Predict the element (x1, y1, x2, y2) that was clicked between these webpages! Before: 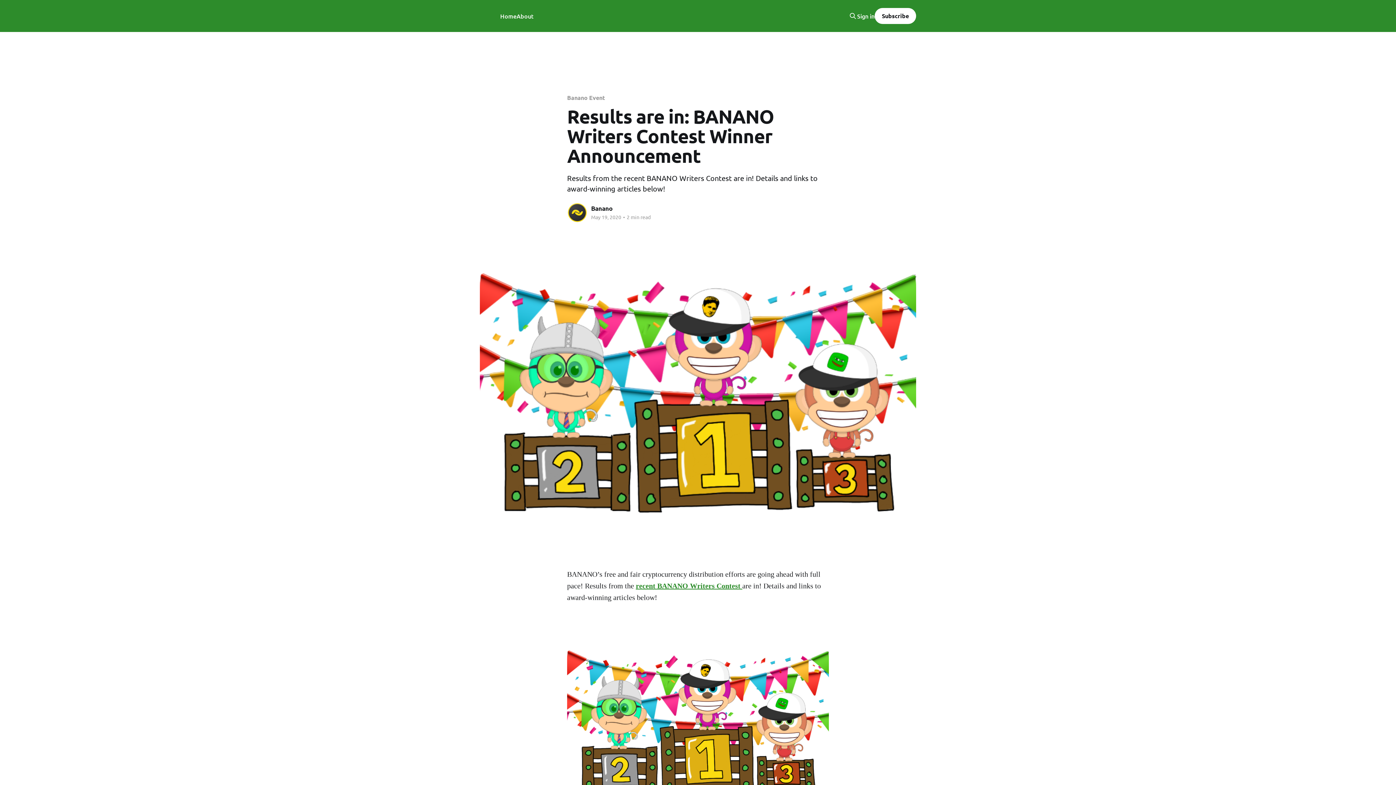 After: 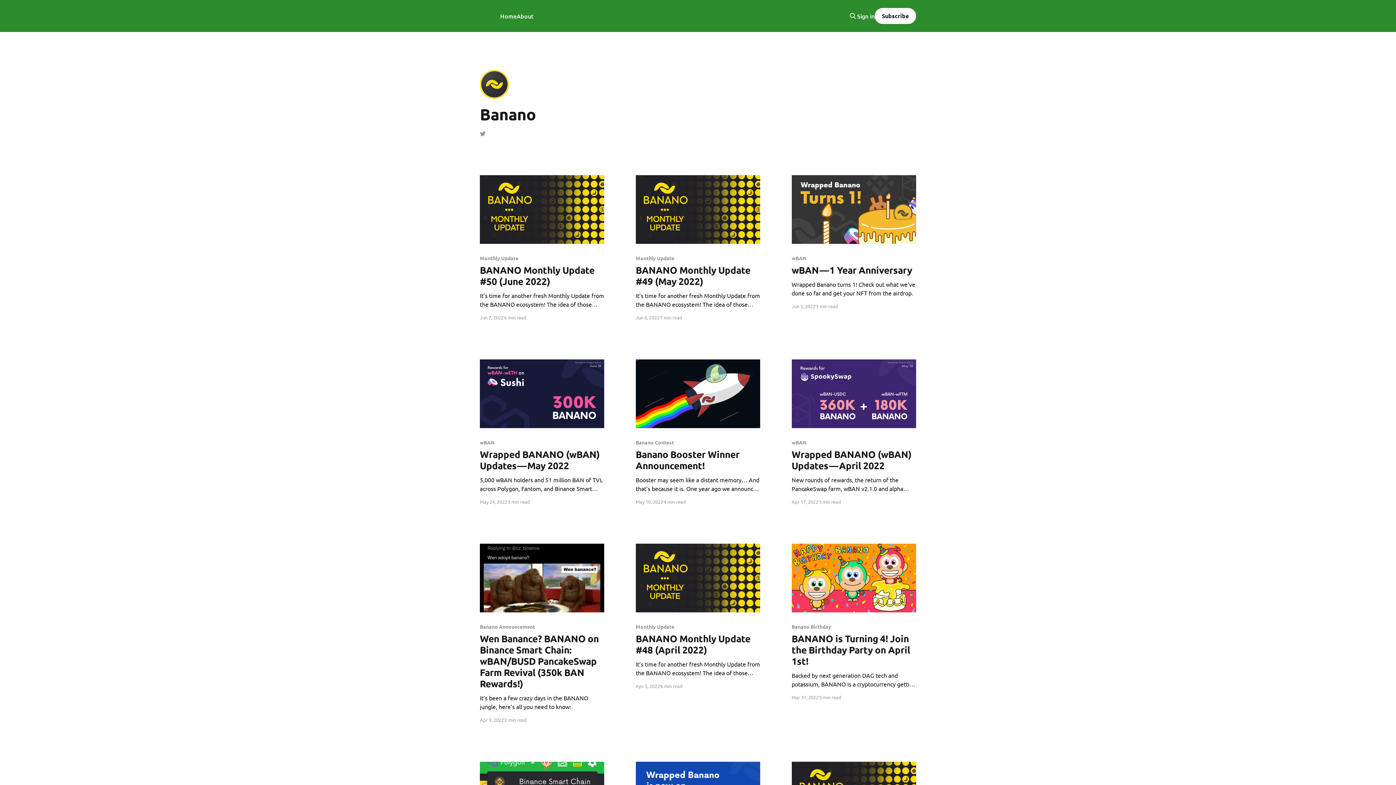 Action: bbox: (567, 202, 587, 222) label: Read more of Banano